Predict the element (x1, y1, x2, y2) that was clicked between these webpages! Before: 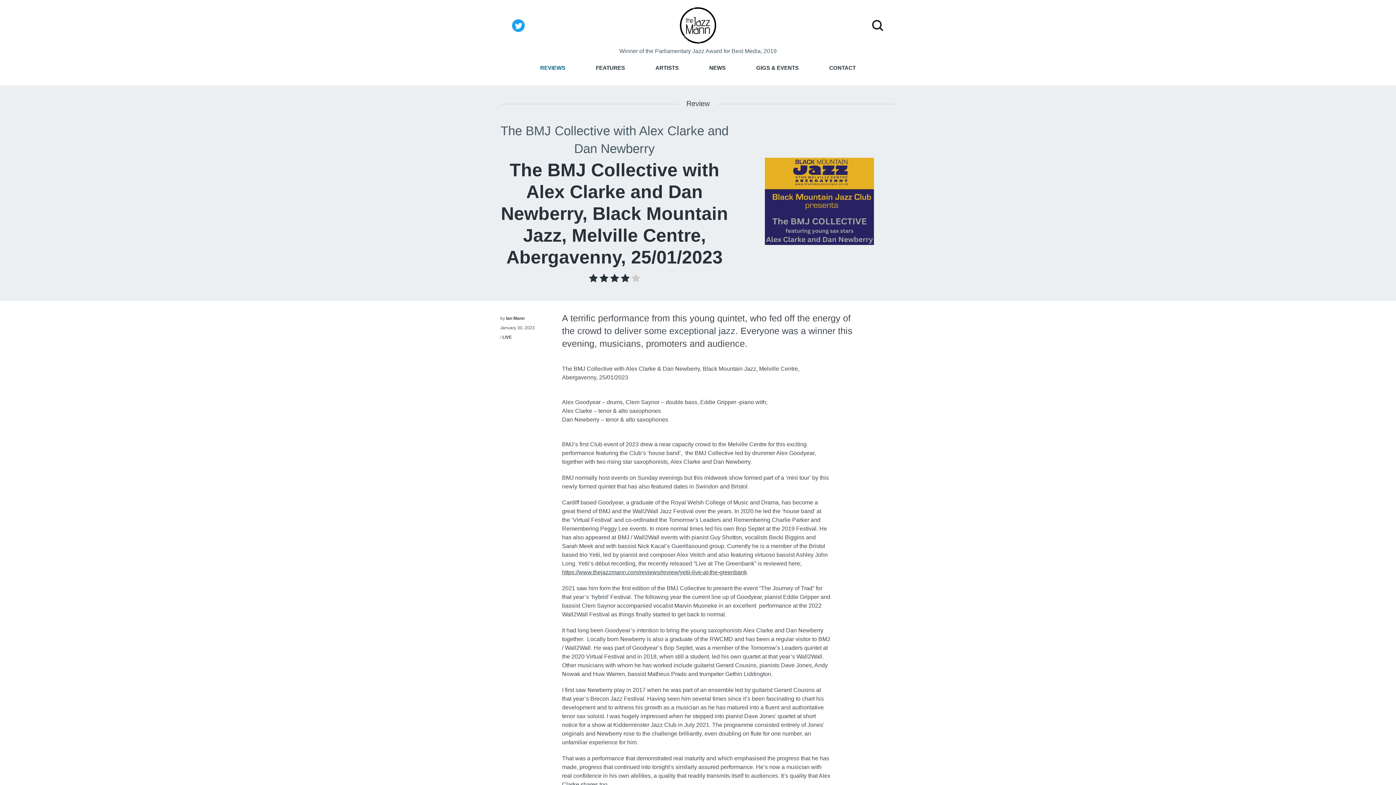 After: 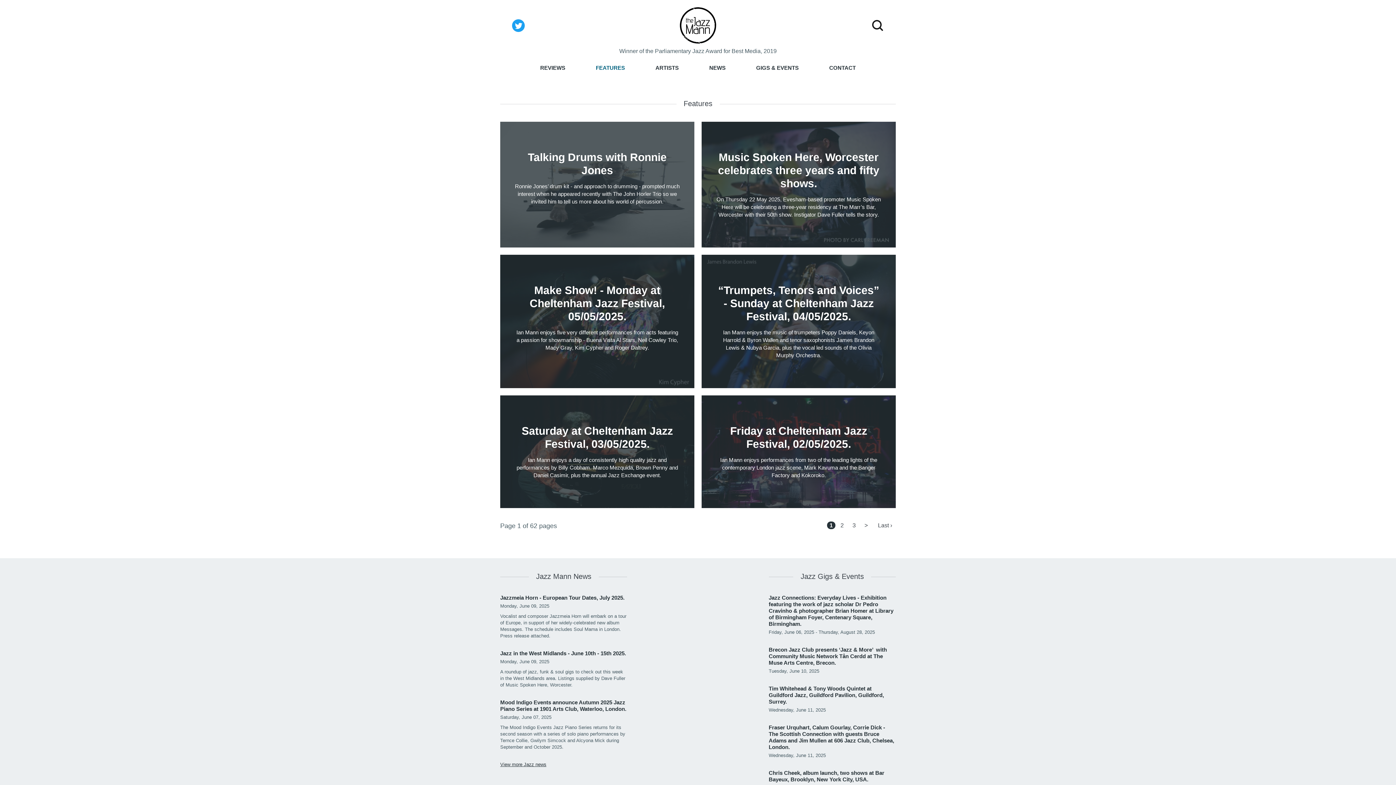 Action: label: FEATURES bbox: (581, 65, 639, 70)